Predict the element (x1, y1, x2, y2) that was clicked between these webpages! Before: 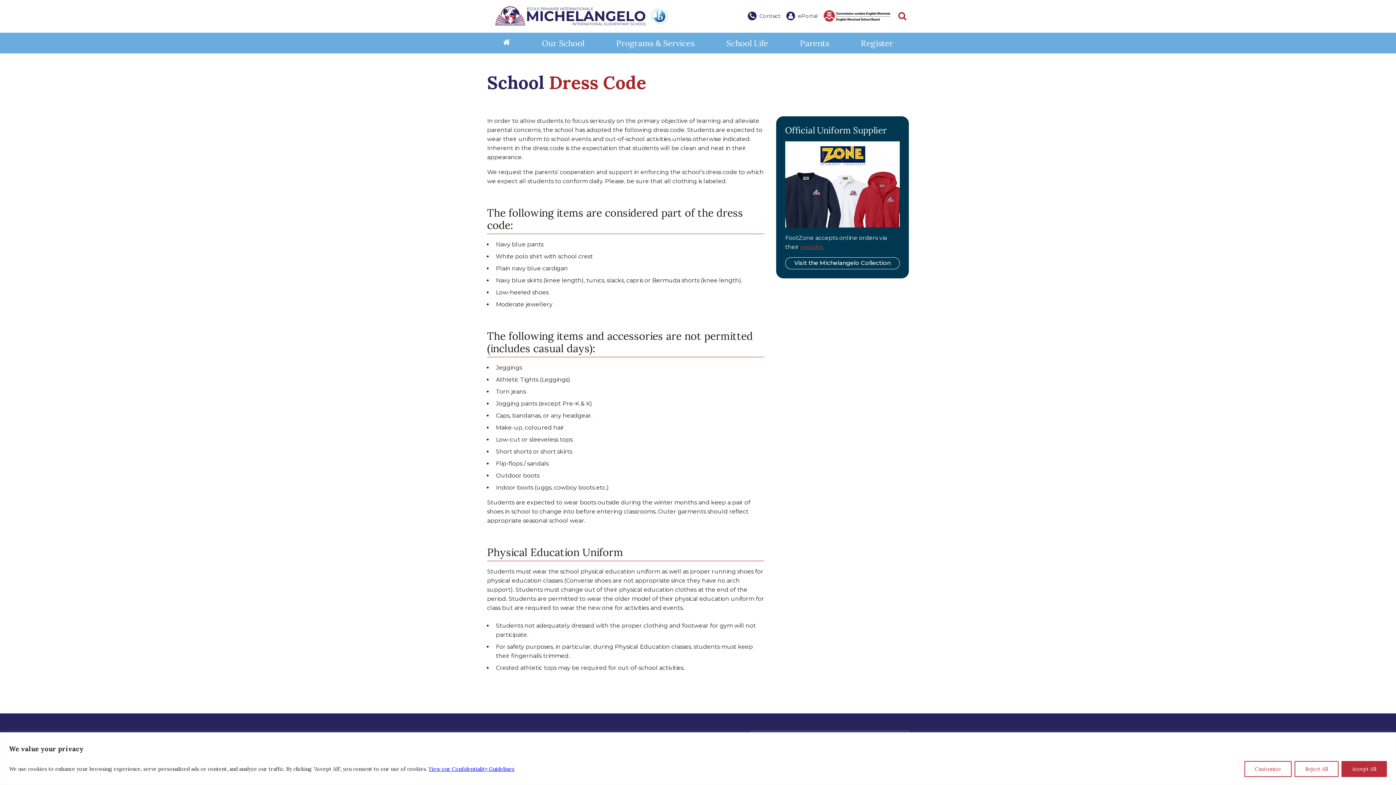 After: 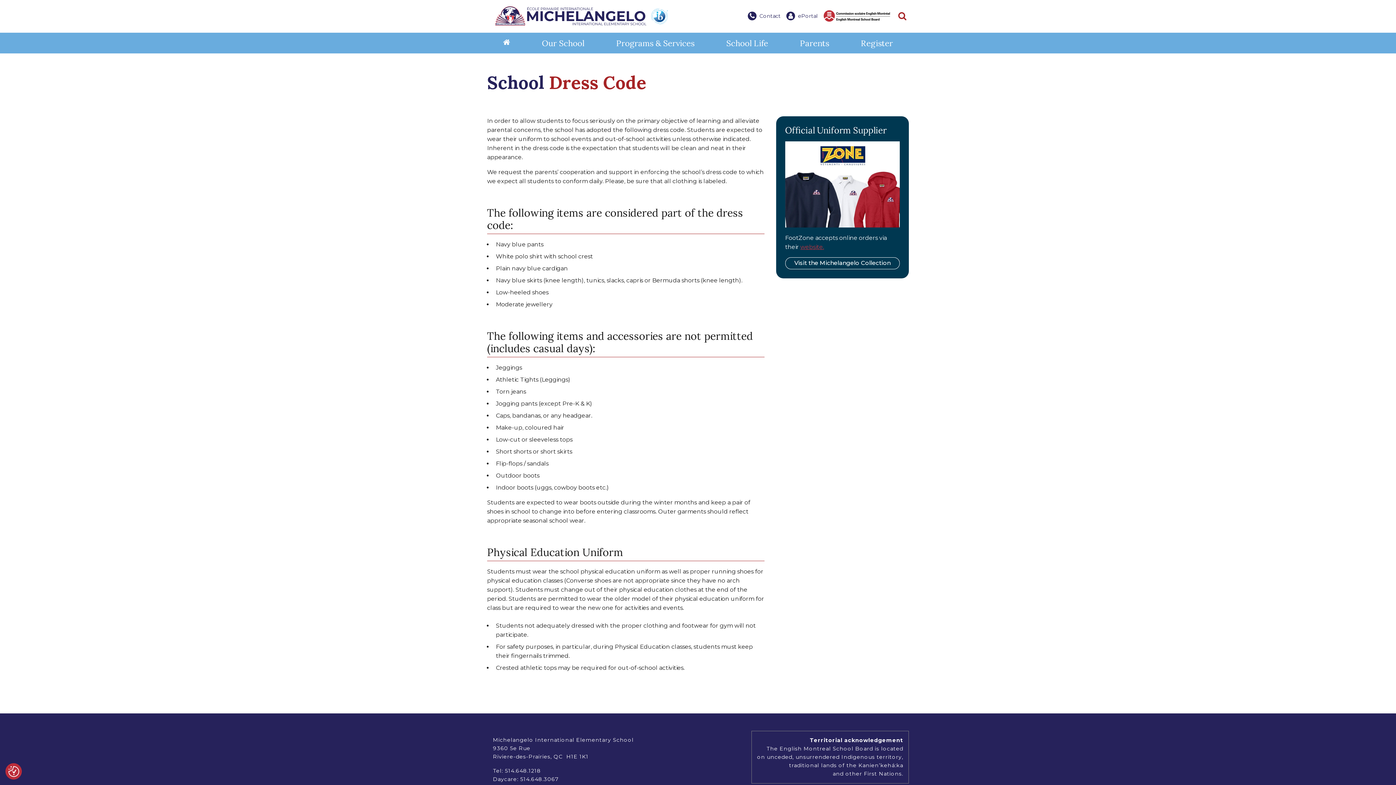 Action: bbox: (1294, 761, 1338, 777) label: Reject All